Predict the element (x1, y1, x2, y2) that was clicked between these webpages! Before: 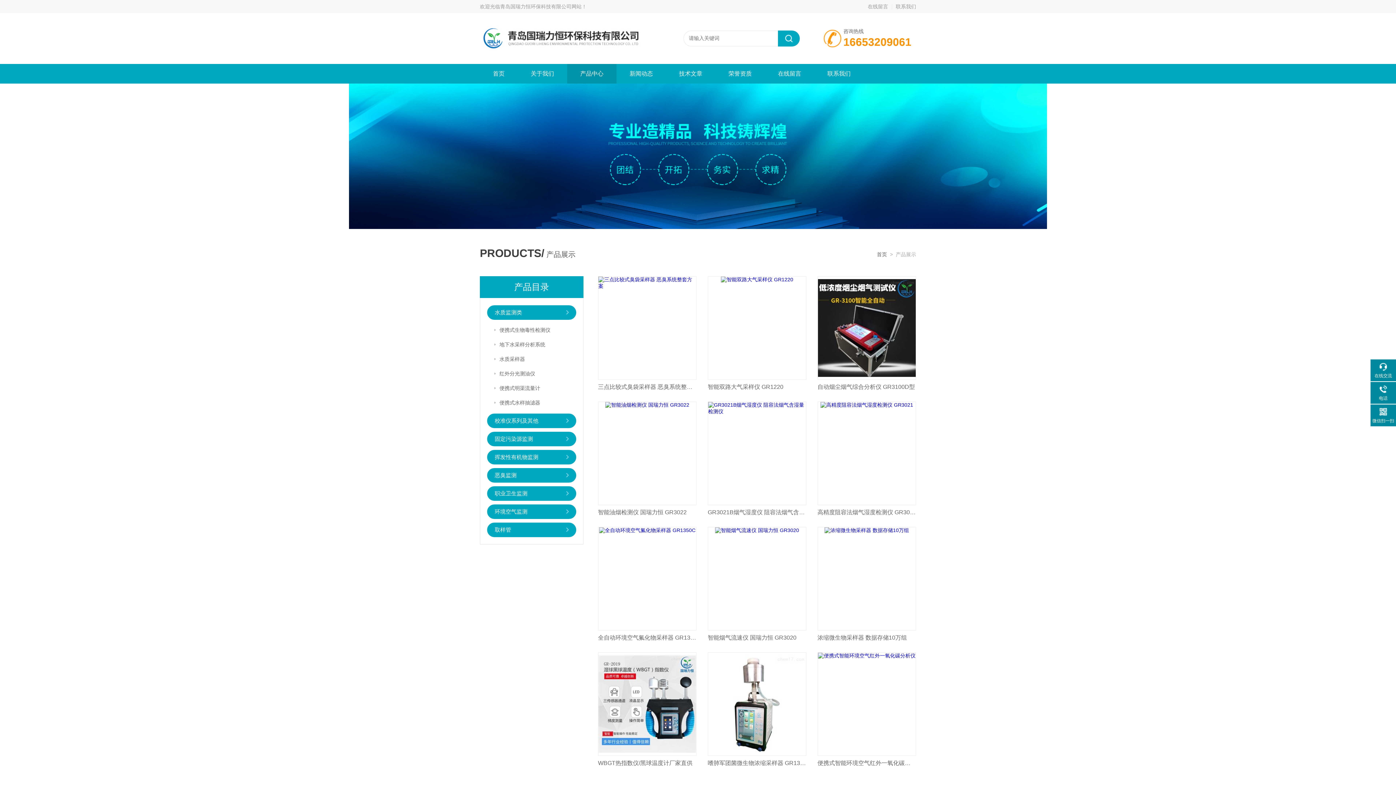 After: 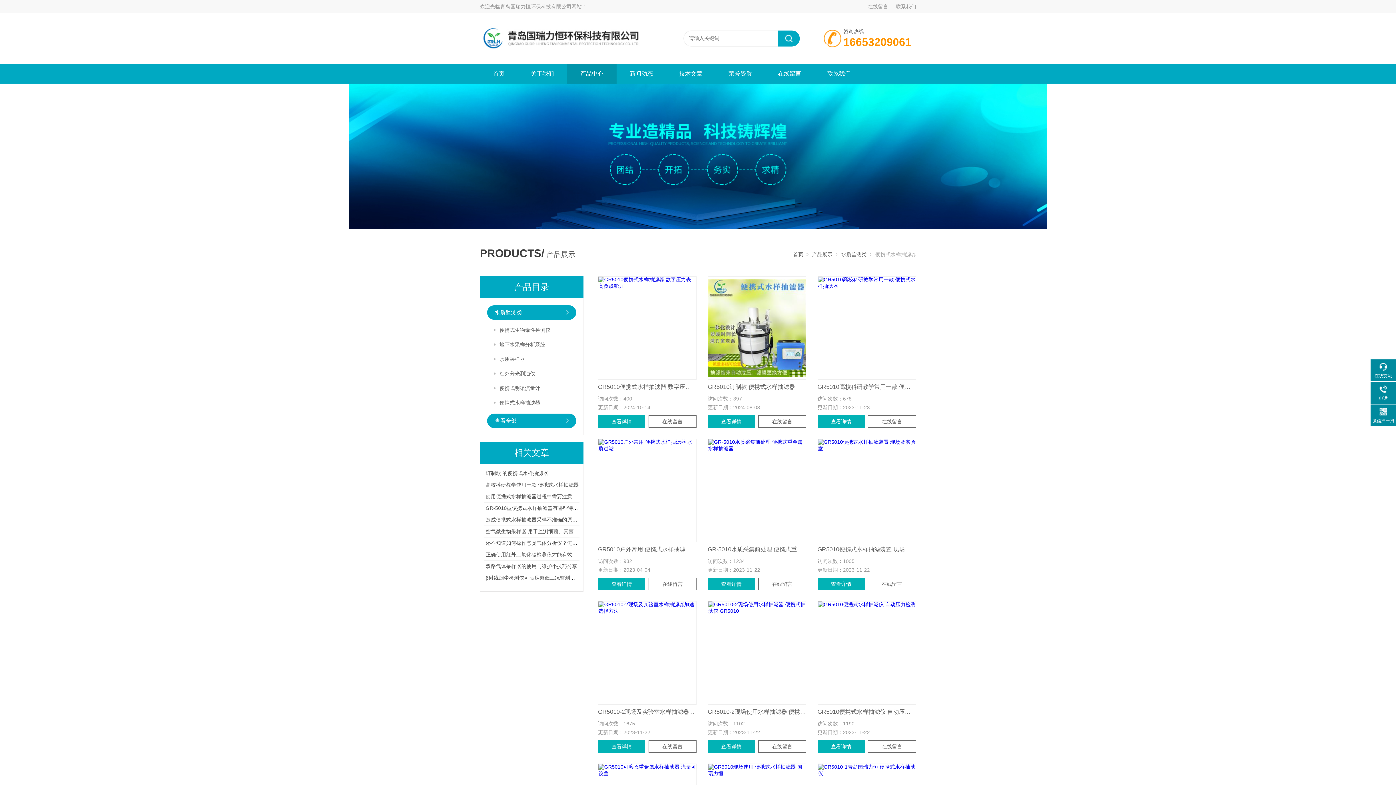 Action: bbox: (499, 395, 576, 410) label: 便携式水样抽滤器